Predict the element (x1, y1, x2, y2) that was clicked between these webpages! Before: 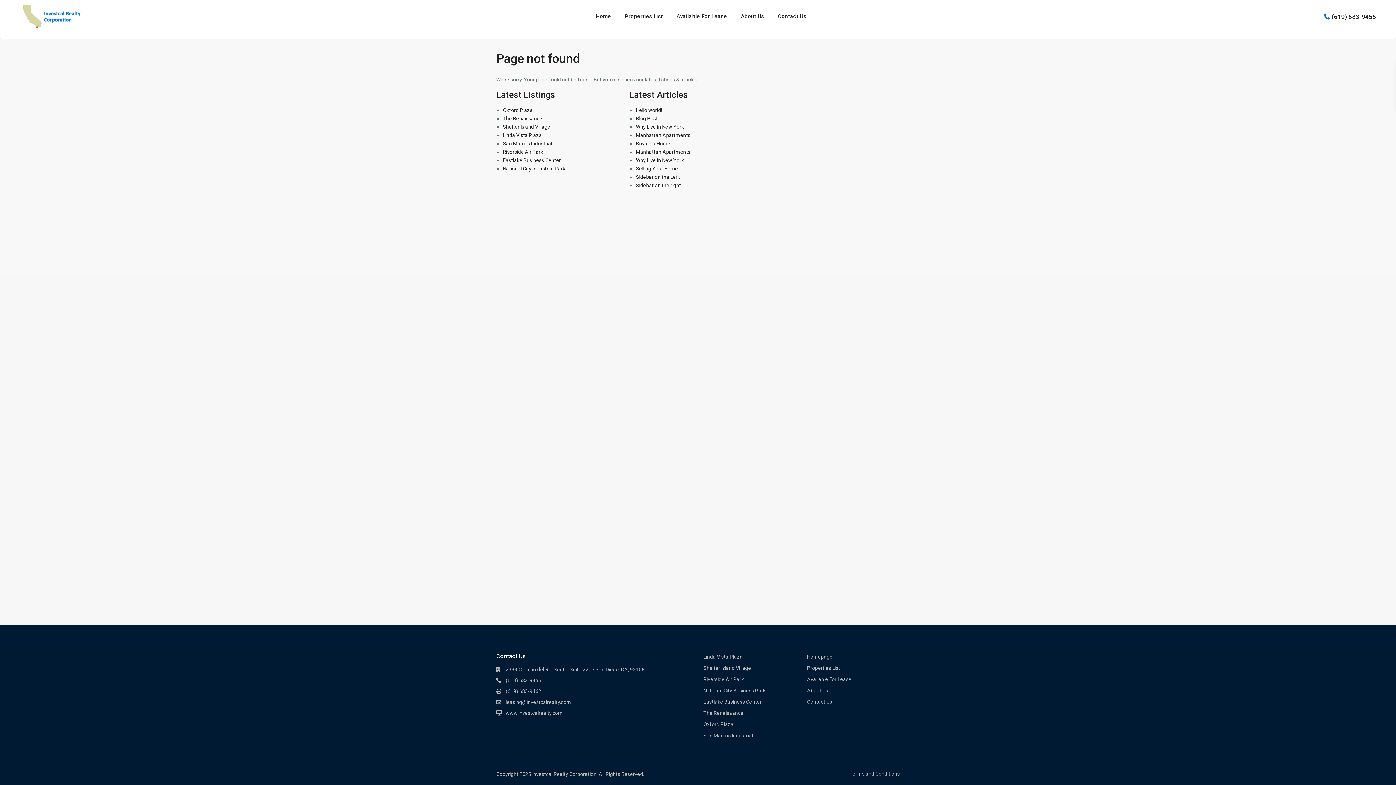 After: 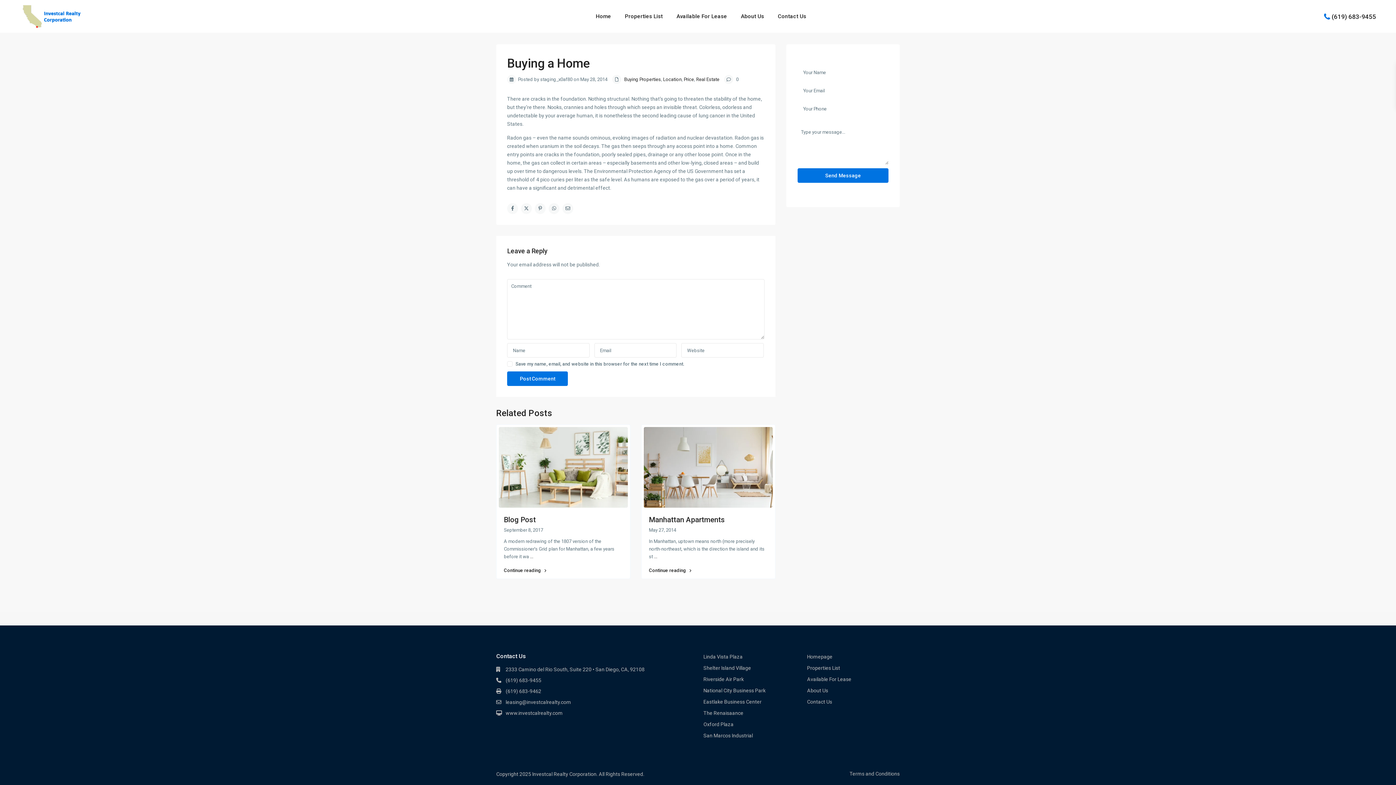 Action: label: Buying a Home bbox: (636, 140, 670, 146)